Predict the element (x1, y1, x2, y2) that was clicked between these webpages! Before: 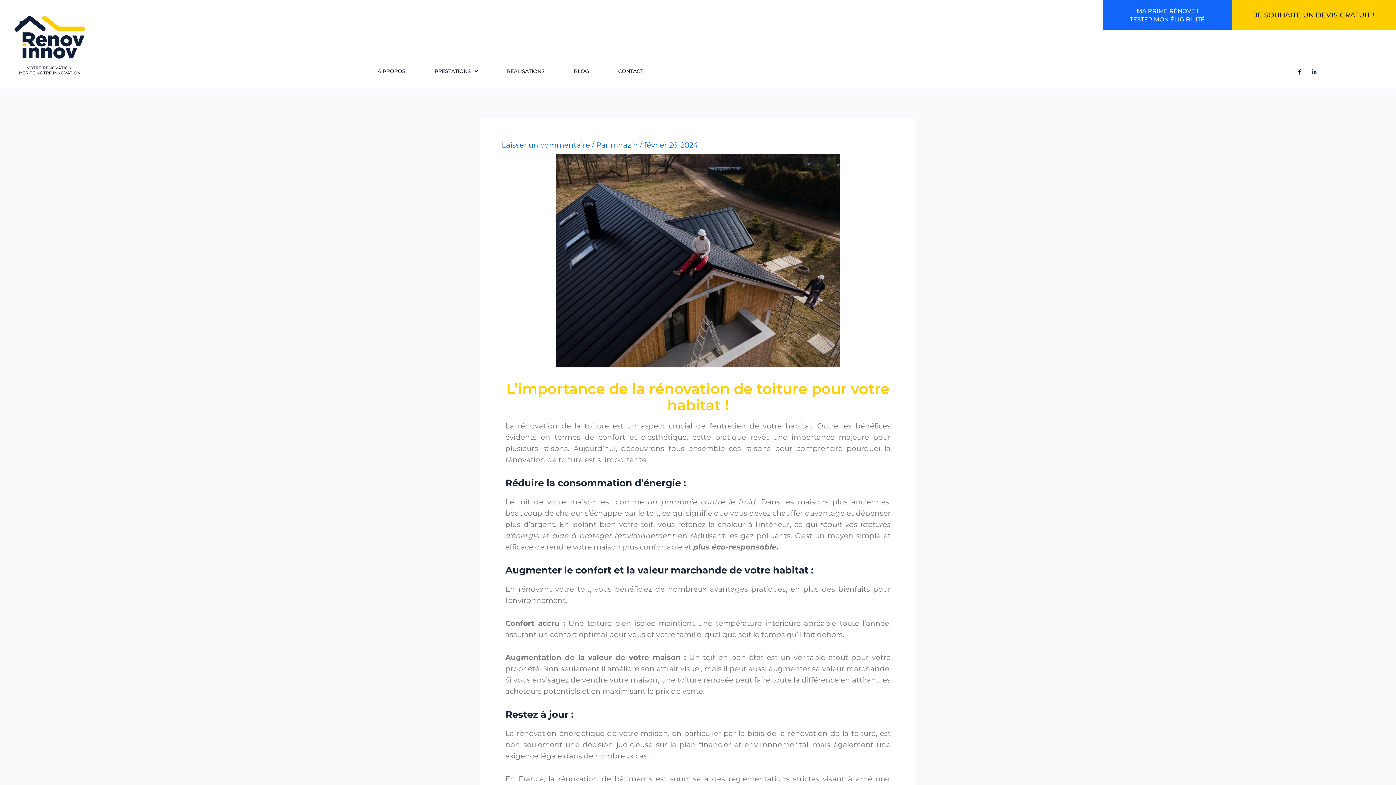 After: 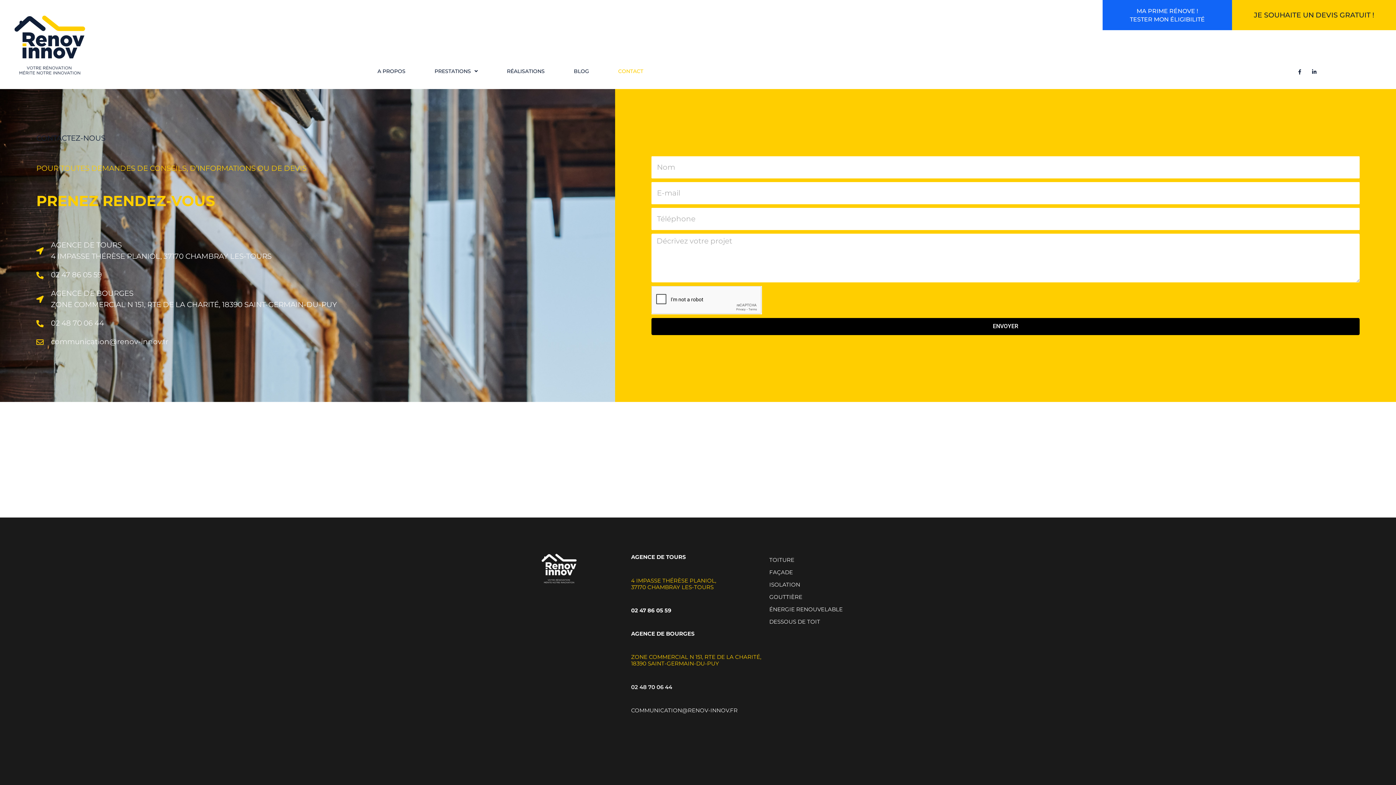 Action: label: MA PRIME RÉNOVE !
TESTER MON ÉLIGIBILITÉ bbox: (1102, 0, 1232, 30)